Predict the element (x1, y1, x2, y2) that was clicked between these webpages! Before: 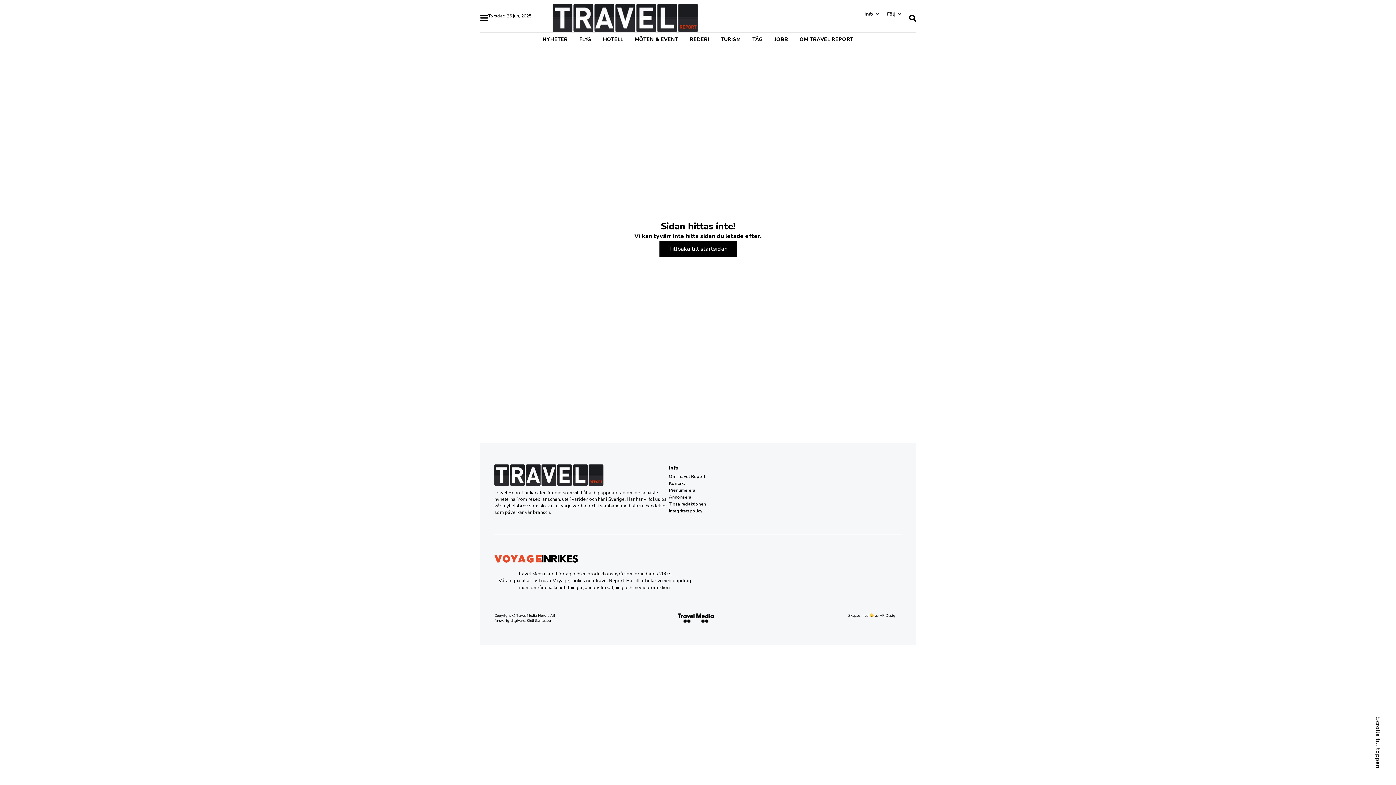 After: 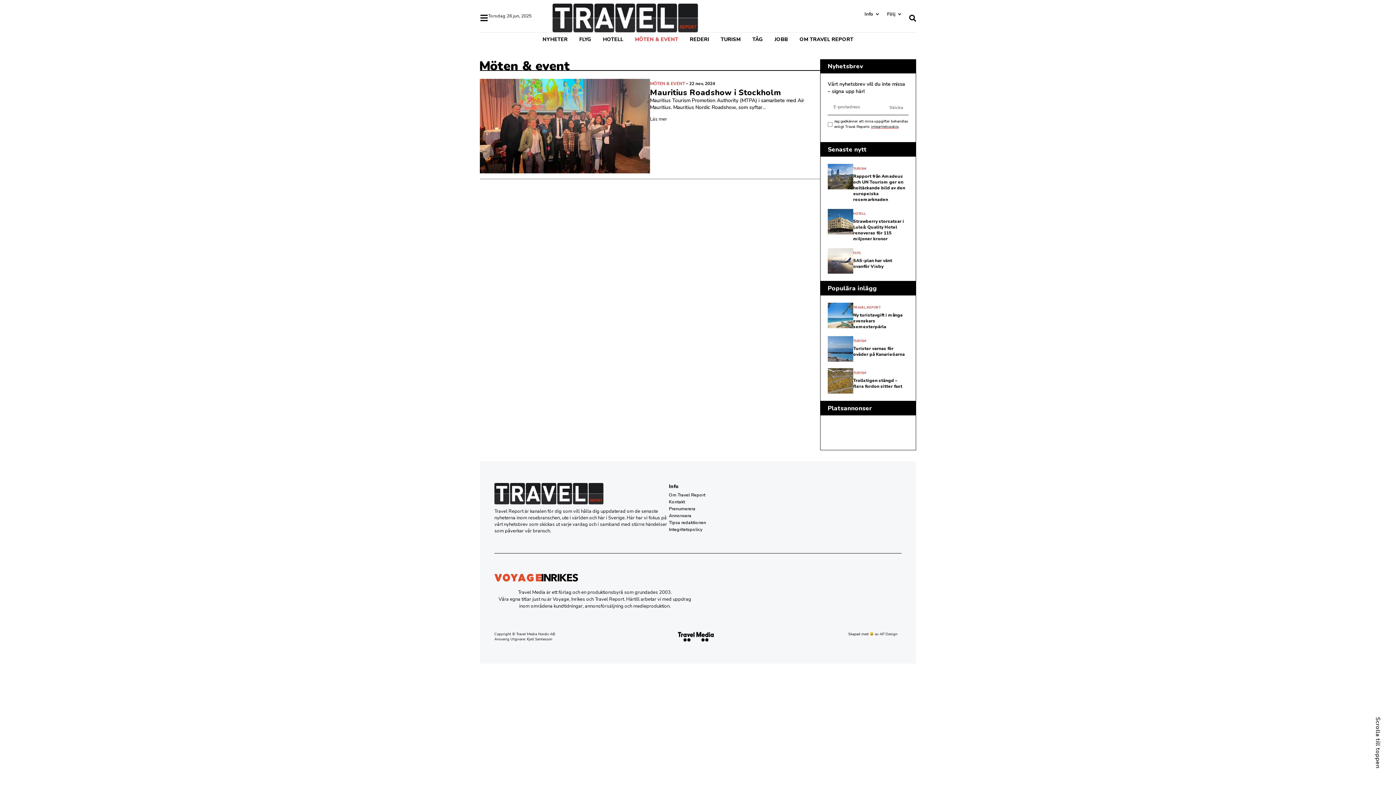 Action: bbox: (635, 32, 678, 46) label: MÖTEN & EVENT